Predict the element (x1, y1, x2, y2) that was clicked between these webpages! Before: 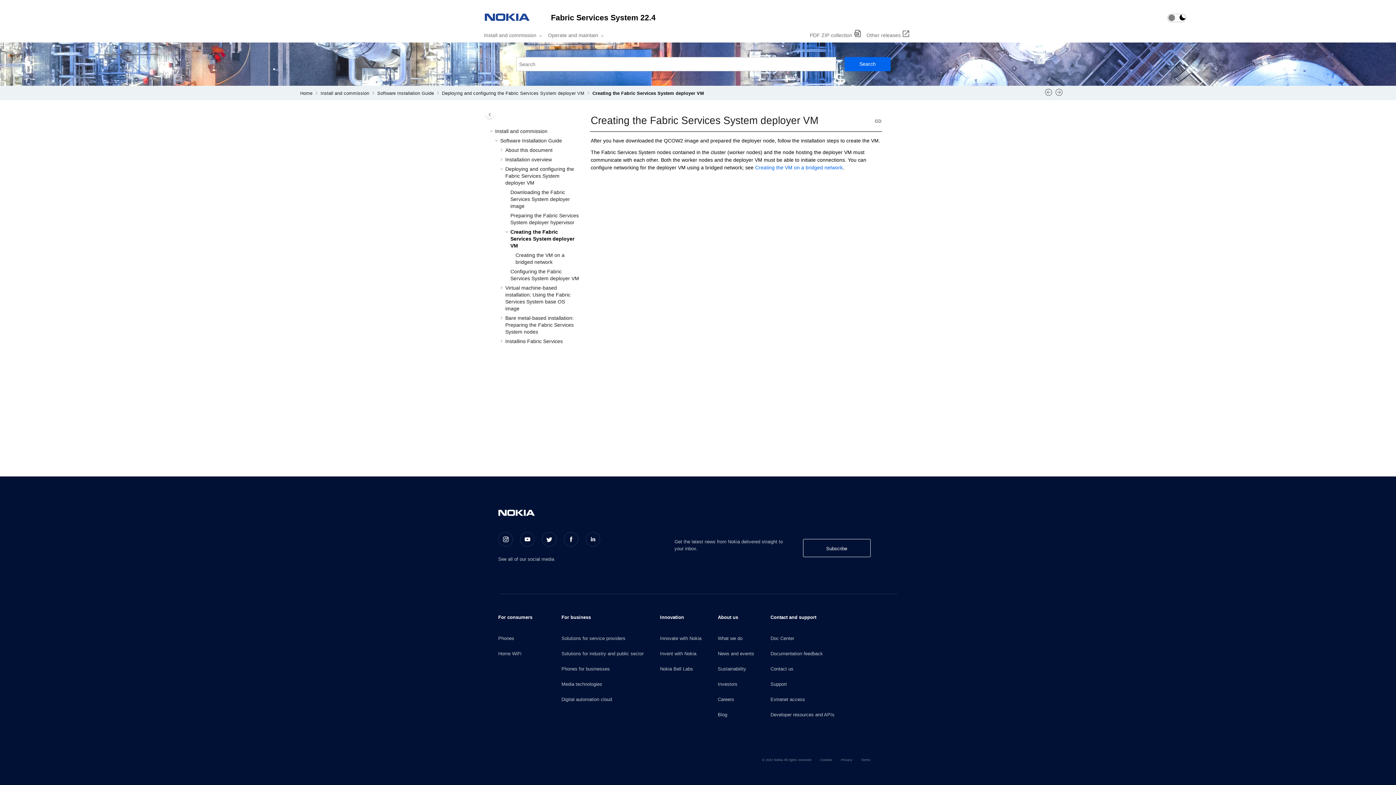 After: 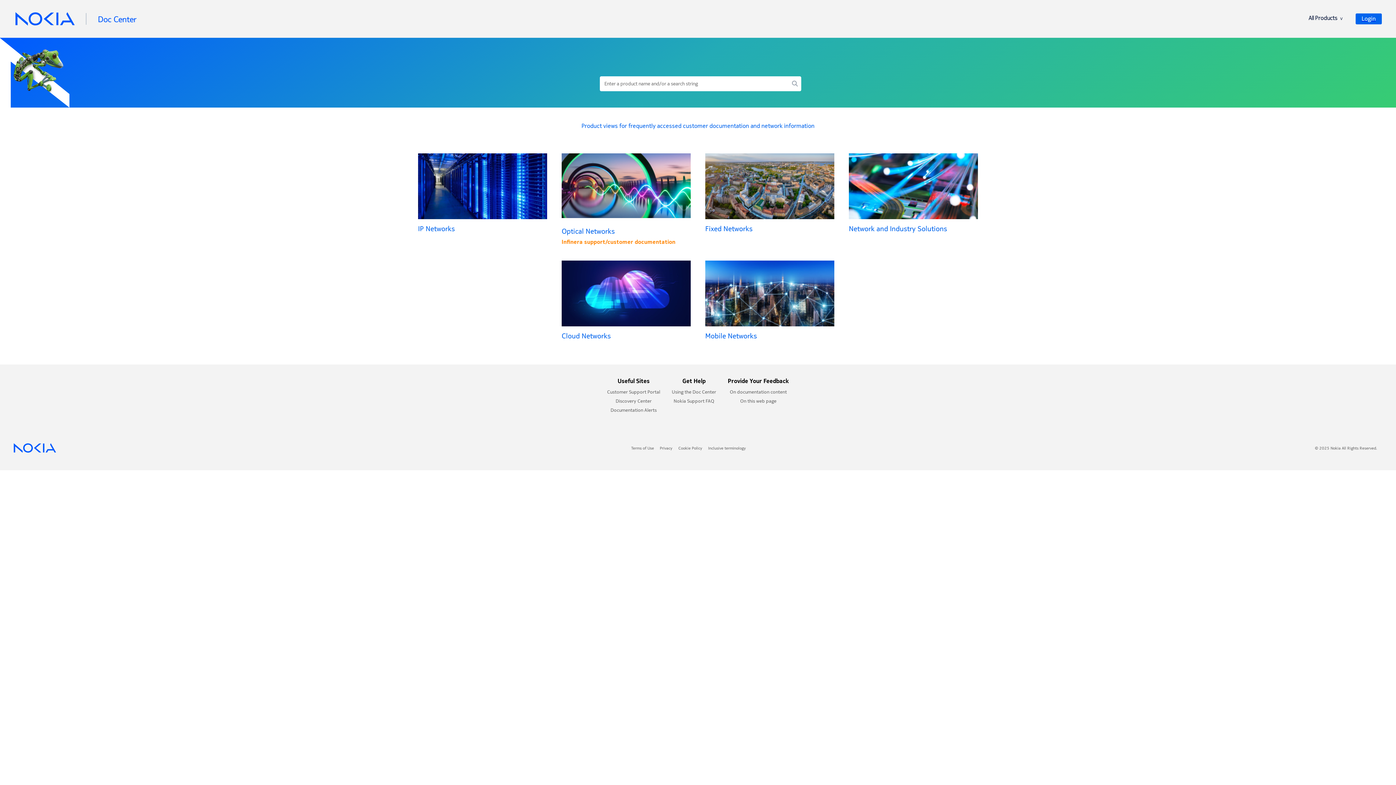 Action: label: Doc Center bbox: (770, 636, 794, 641)